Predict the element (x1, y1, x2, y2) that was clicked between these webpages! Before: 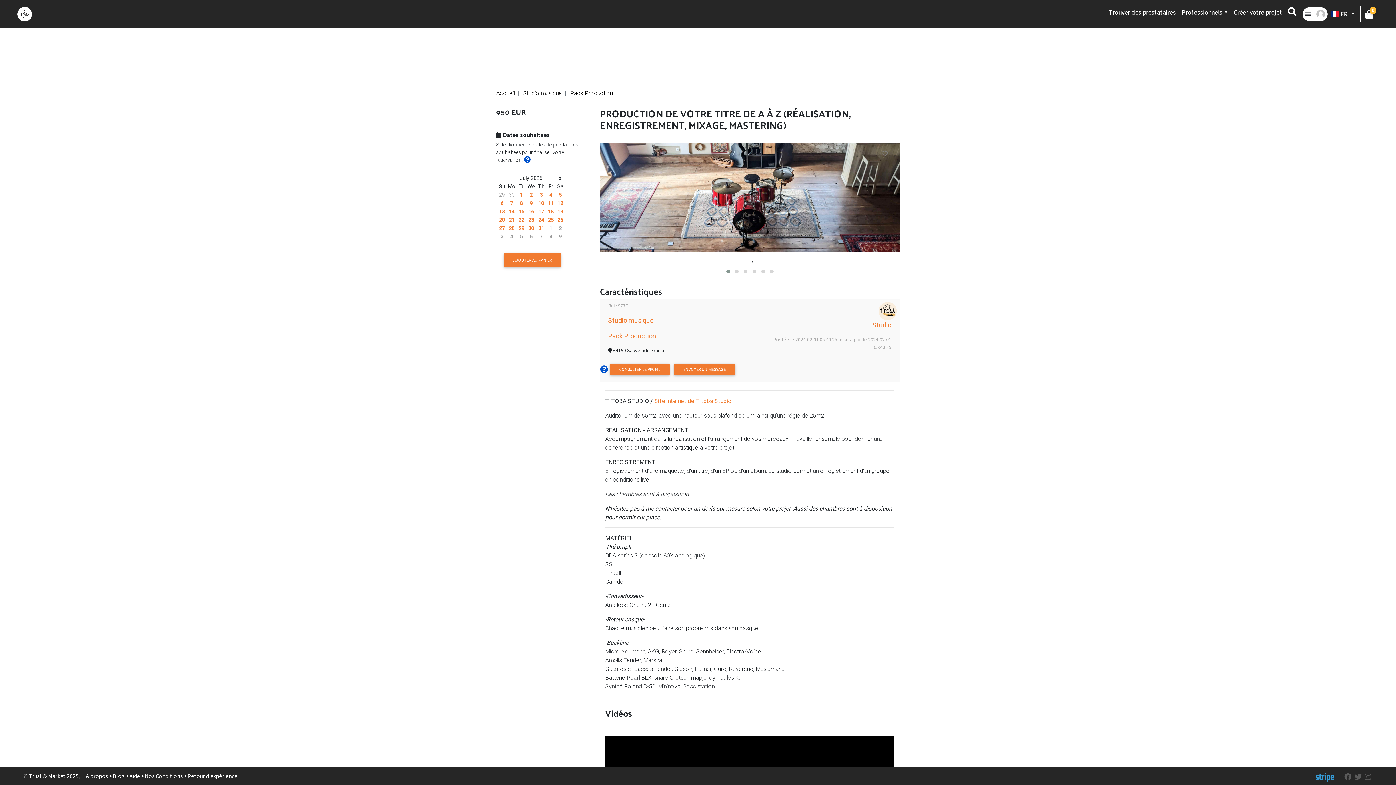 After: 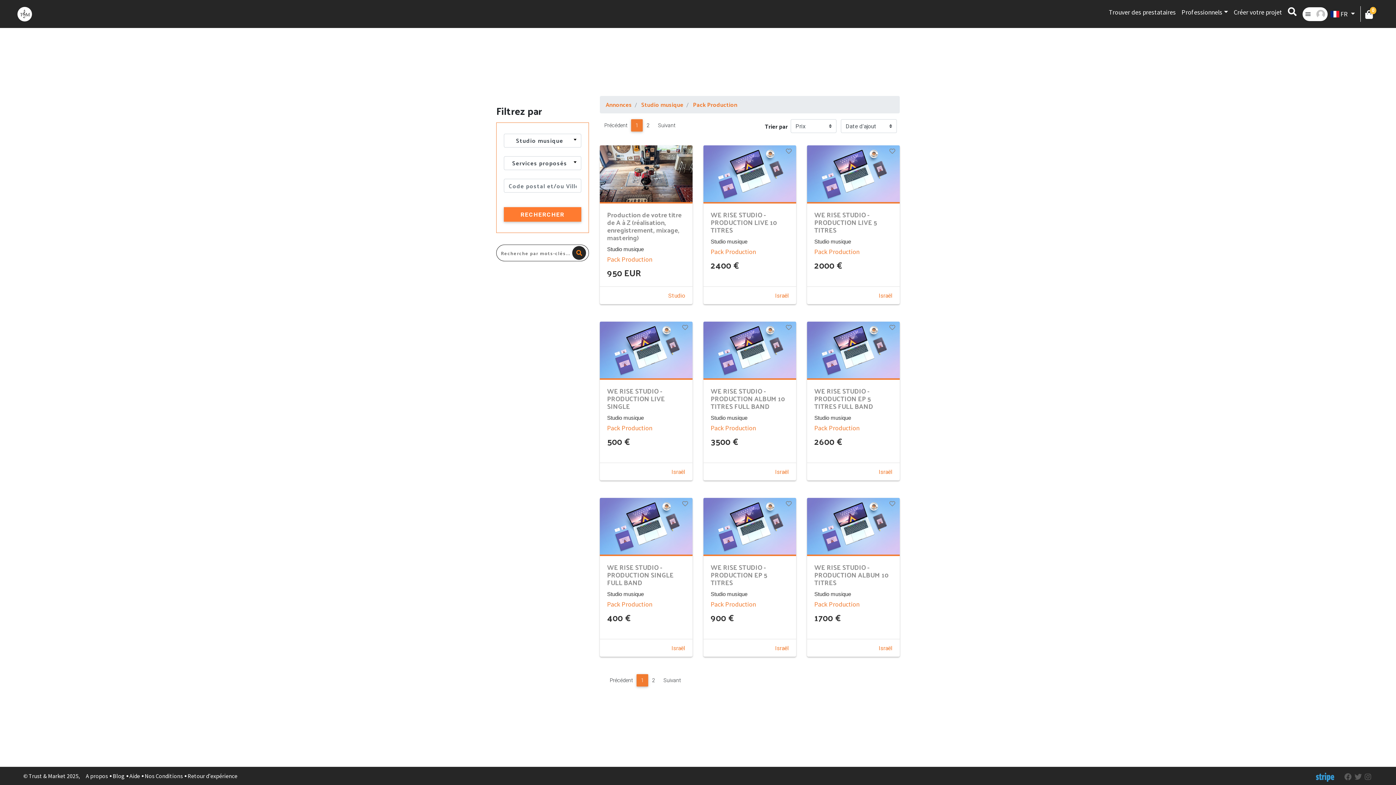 Action: label: Pack Production bbox: (608, 332, 656, 340)